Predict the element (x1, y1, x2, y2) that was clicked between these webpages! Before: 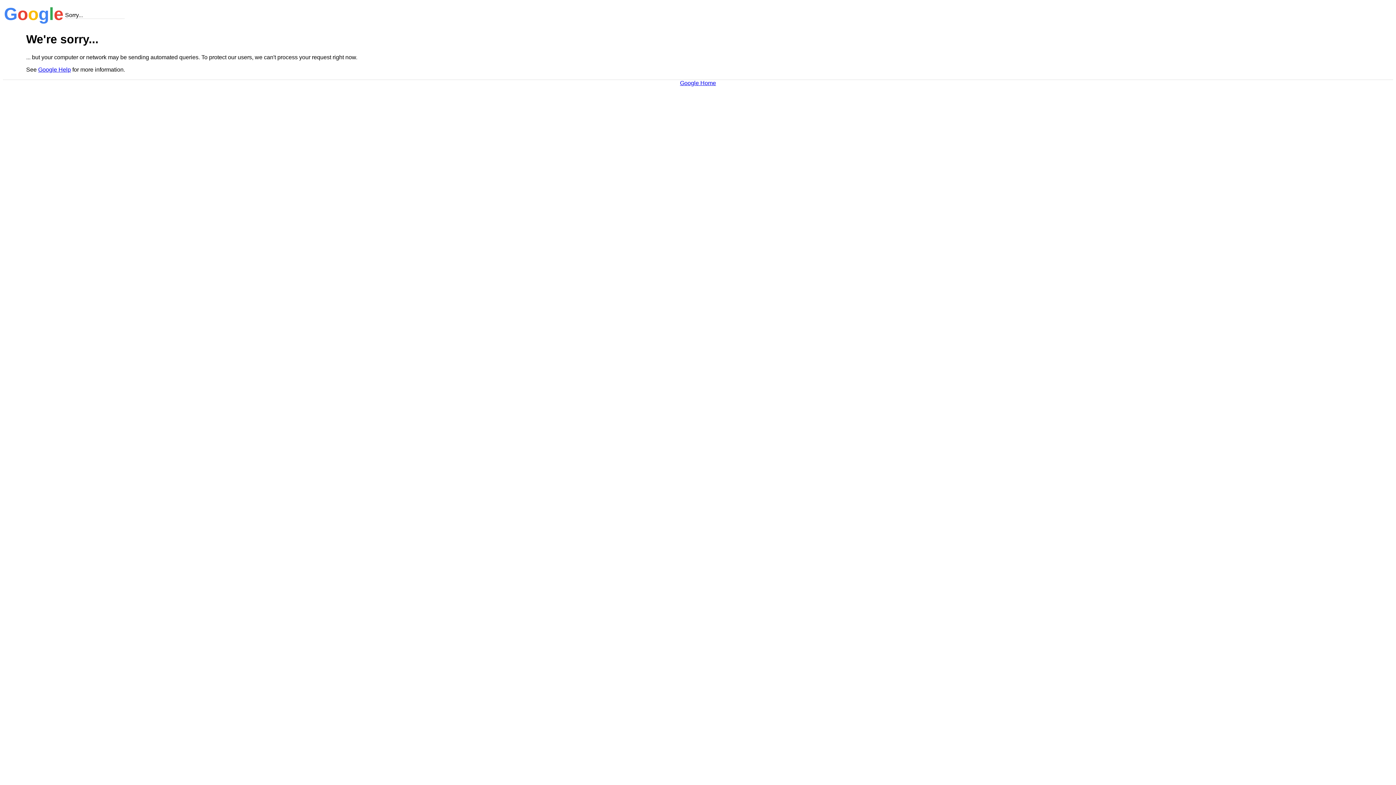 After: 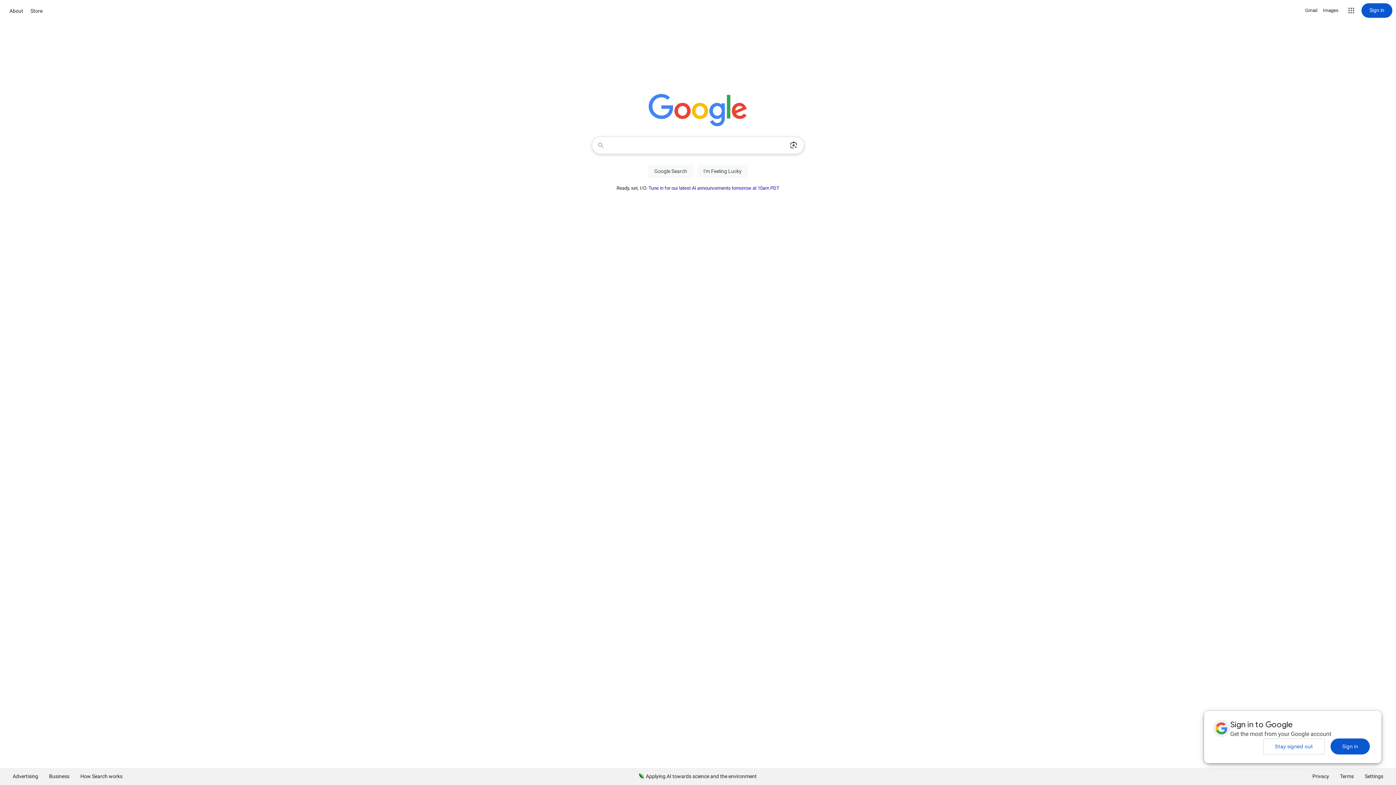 Action: bbox: (680, 79, 716, 86) label: Google Home